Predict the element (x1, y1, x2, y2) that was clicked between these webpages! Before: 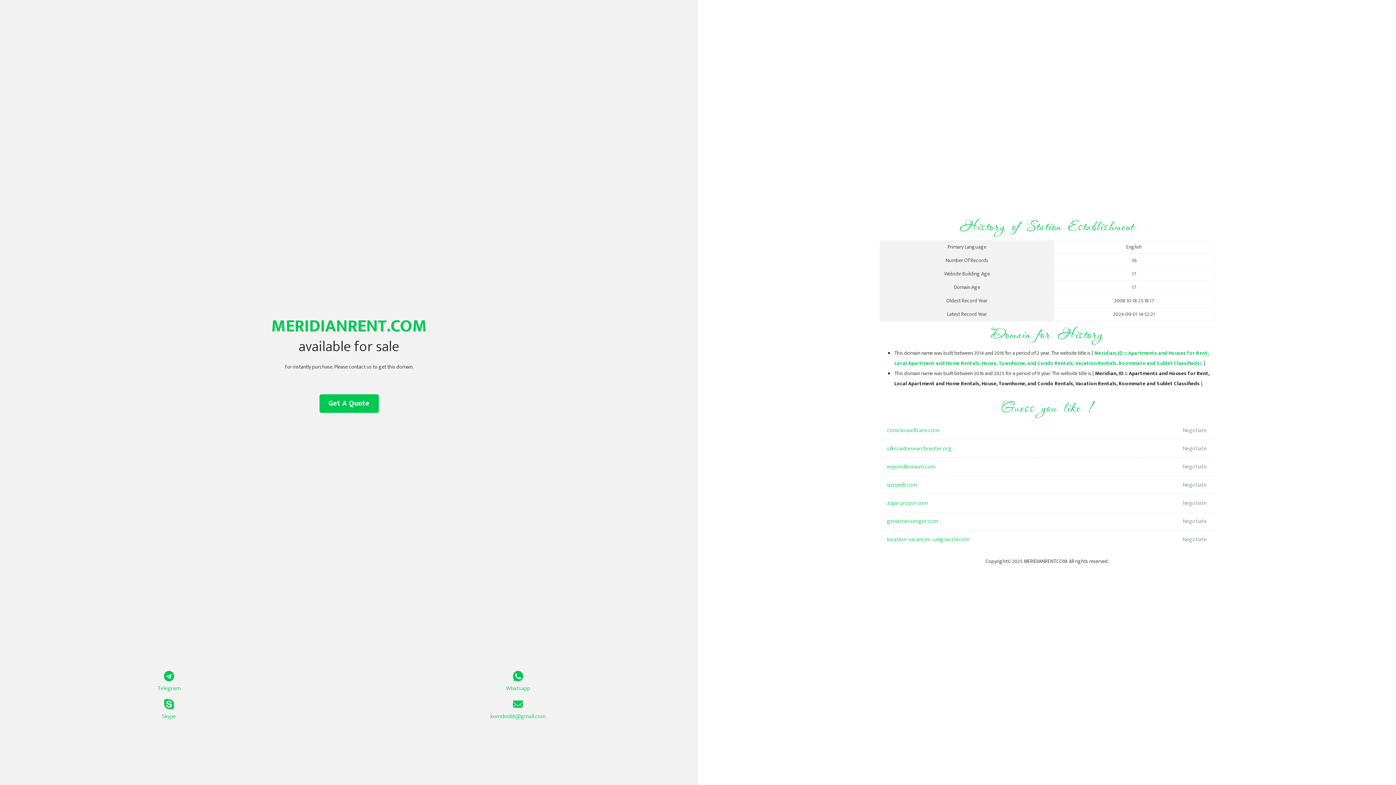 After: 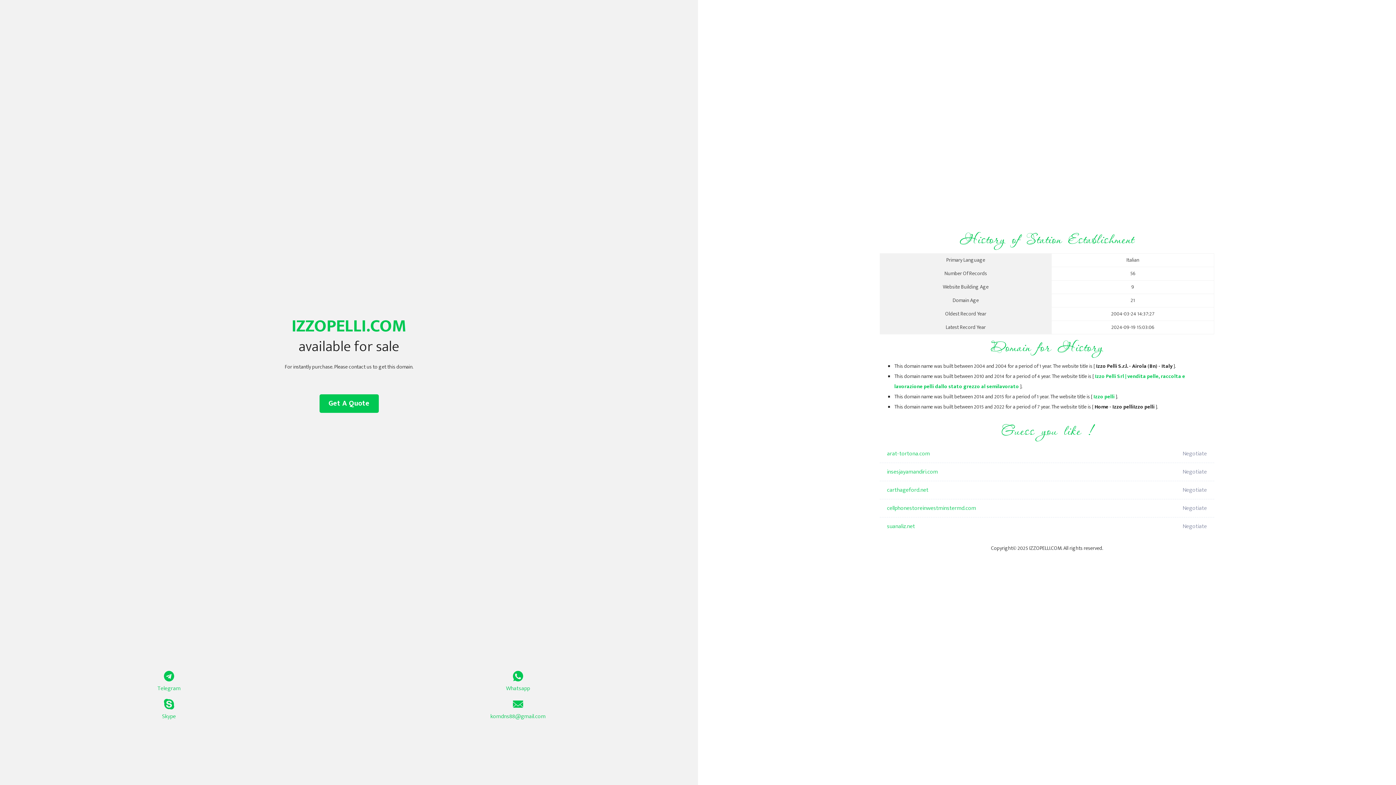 Action: bbox: (887, 476, 1098, 494) label: izzopelli.com